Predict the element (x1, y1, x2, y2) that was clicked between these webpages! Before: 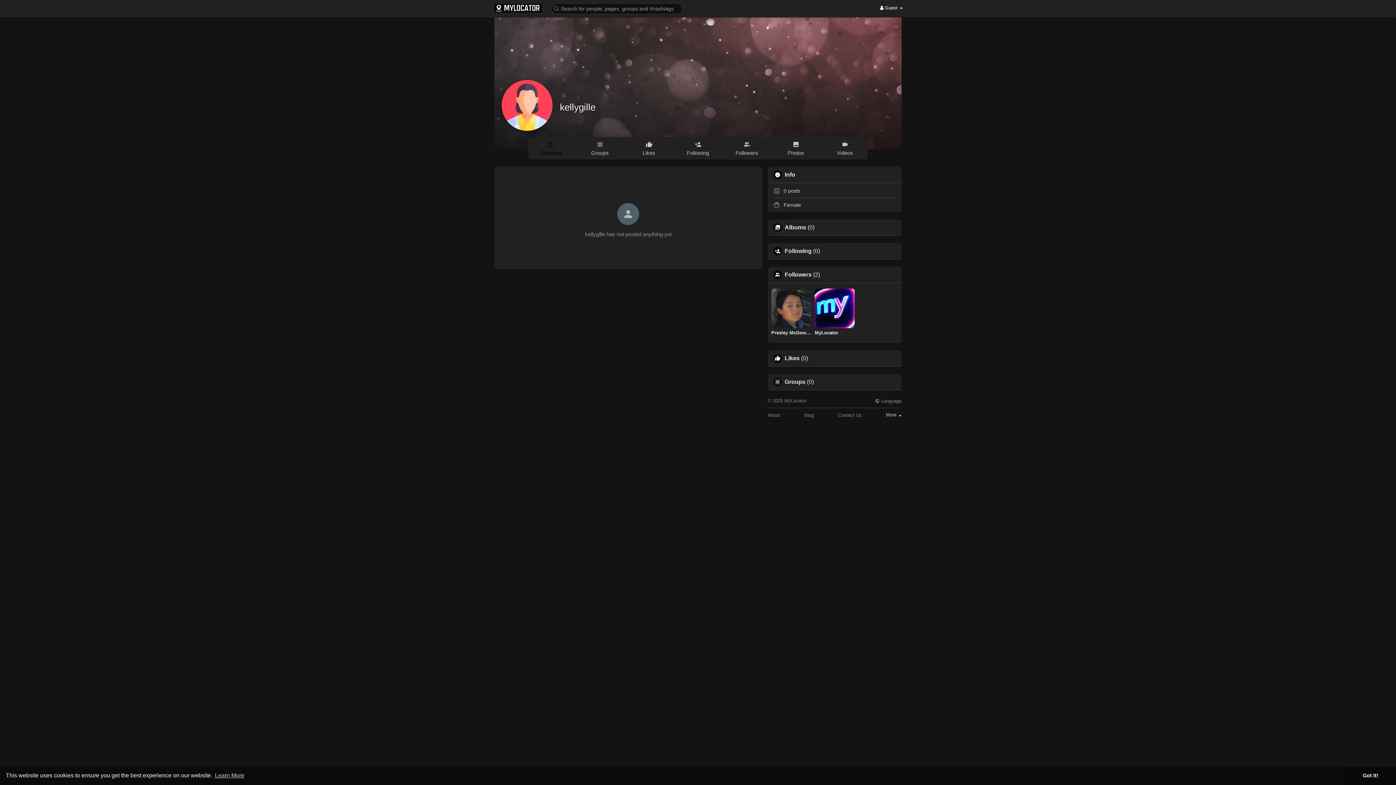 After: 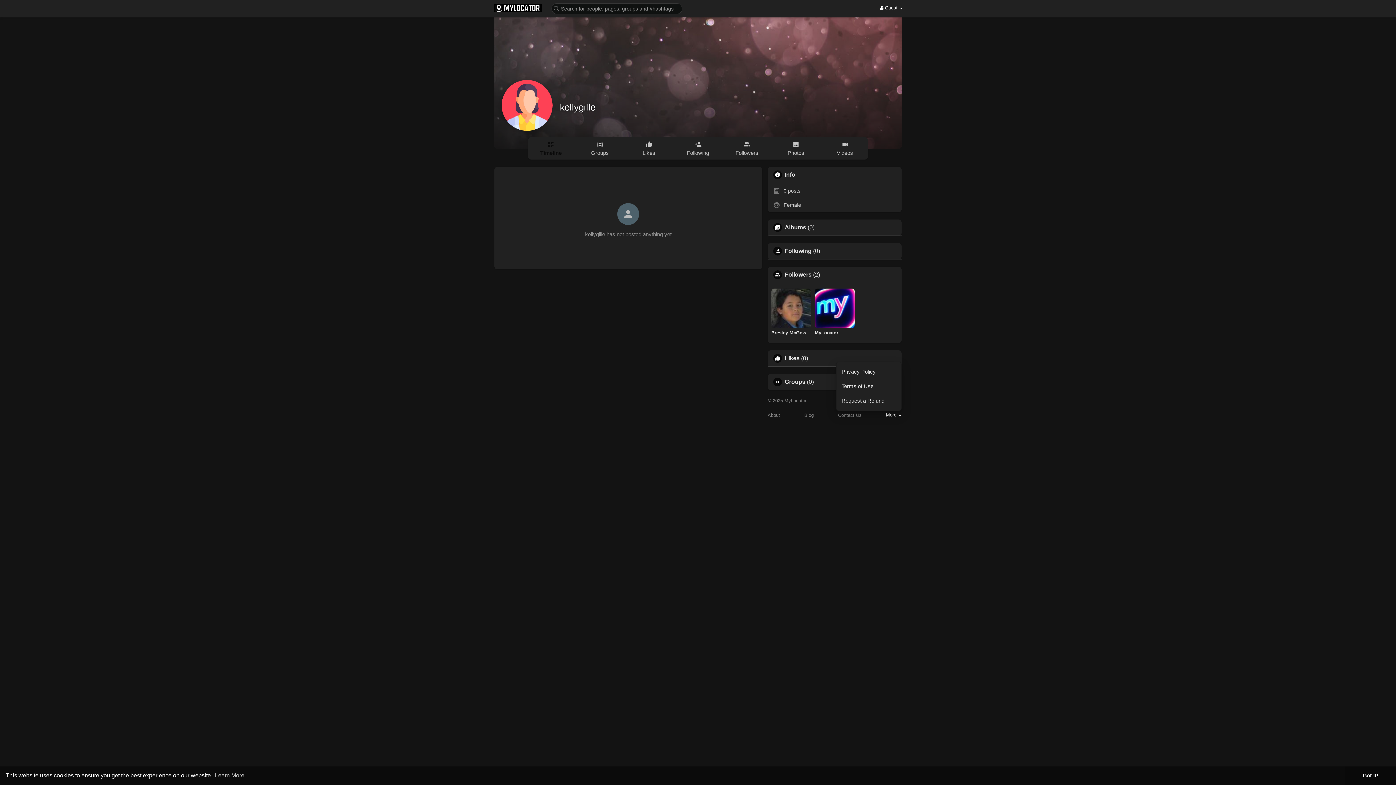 Action: label: More  bbox: (886, 412, 901, 417)